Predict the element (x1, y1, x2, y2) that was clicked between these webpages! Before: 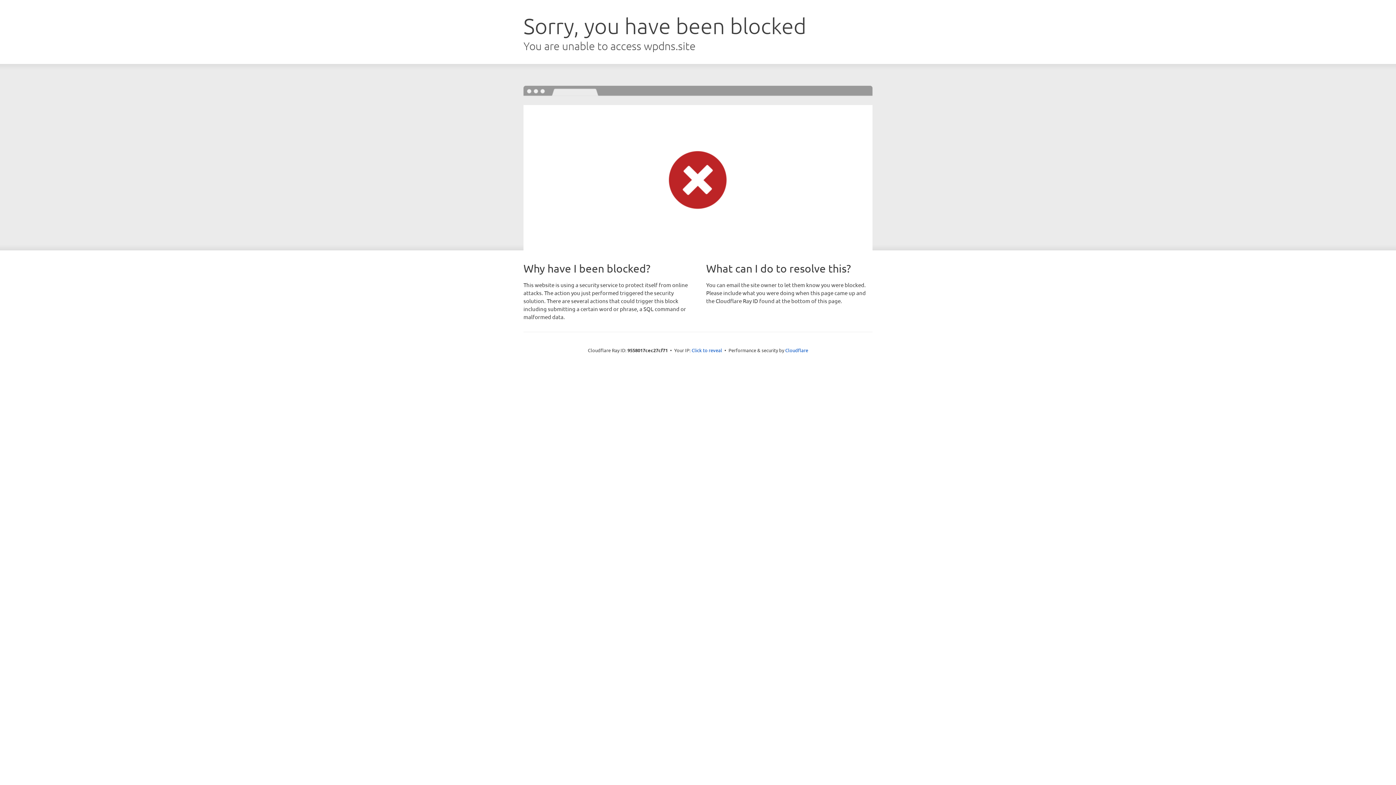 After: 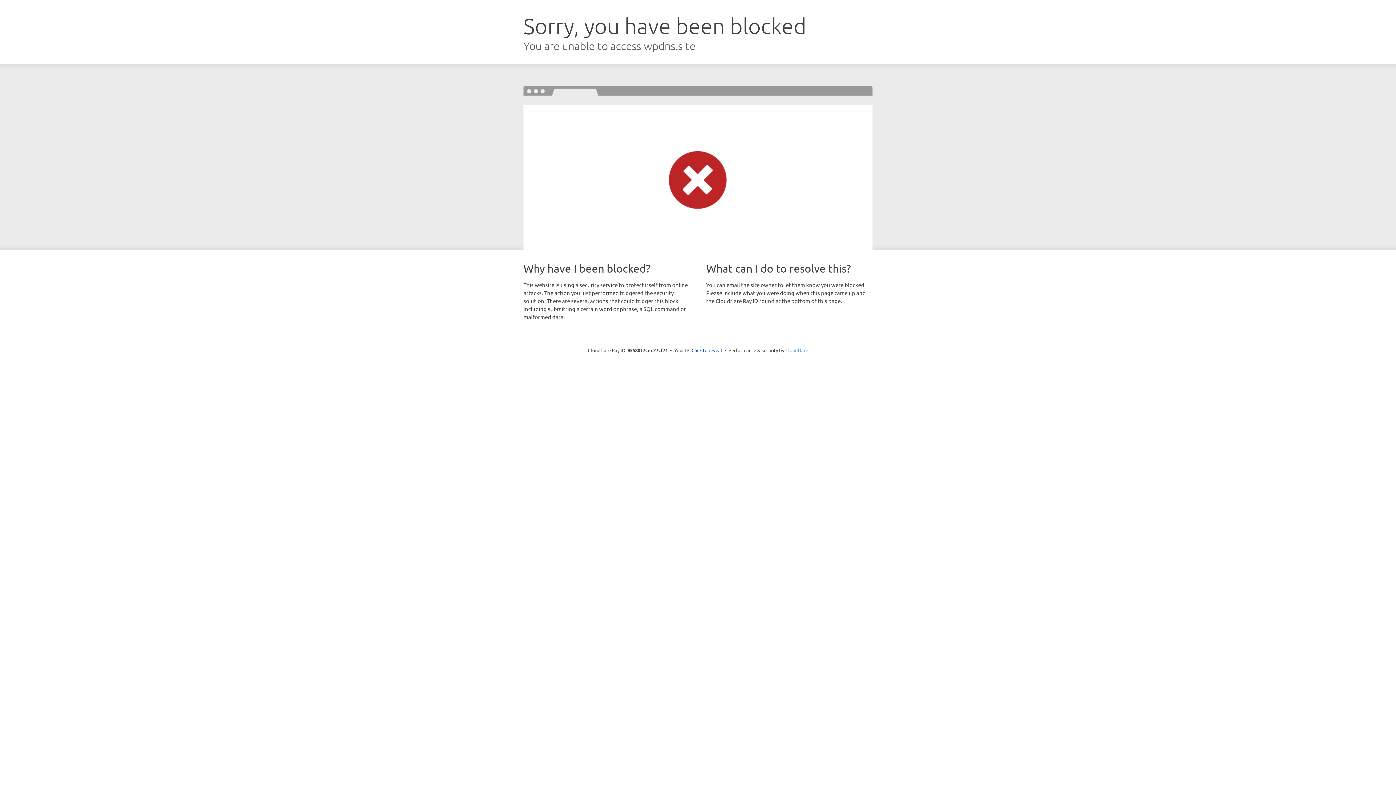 Action: bbox: (785, 347, 808, 353) label: Cloudflare